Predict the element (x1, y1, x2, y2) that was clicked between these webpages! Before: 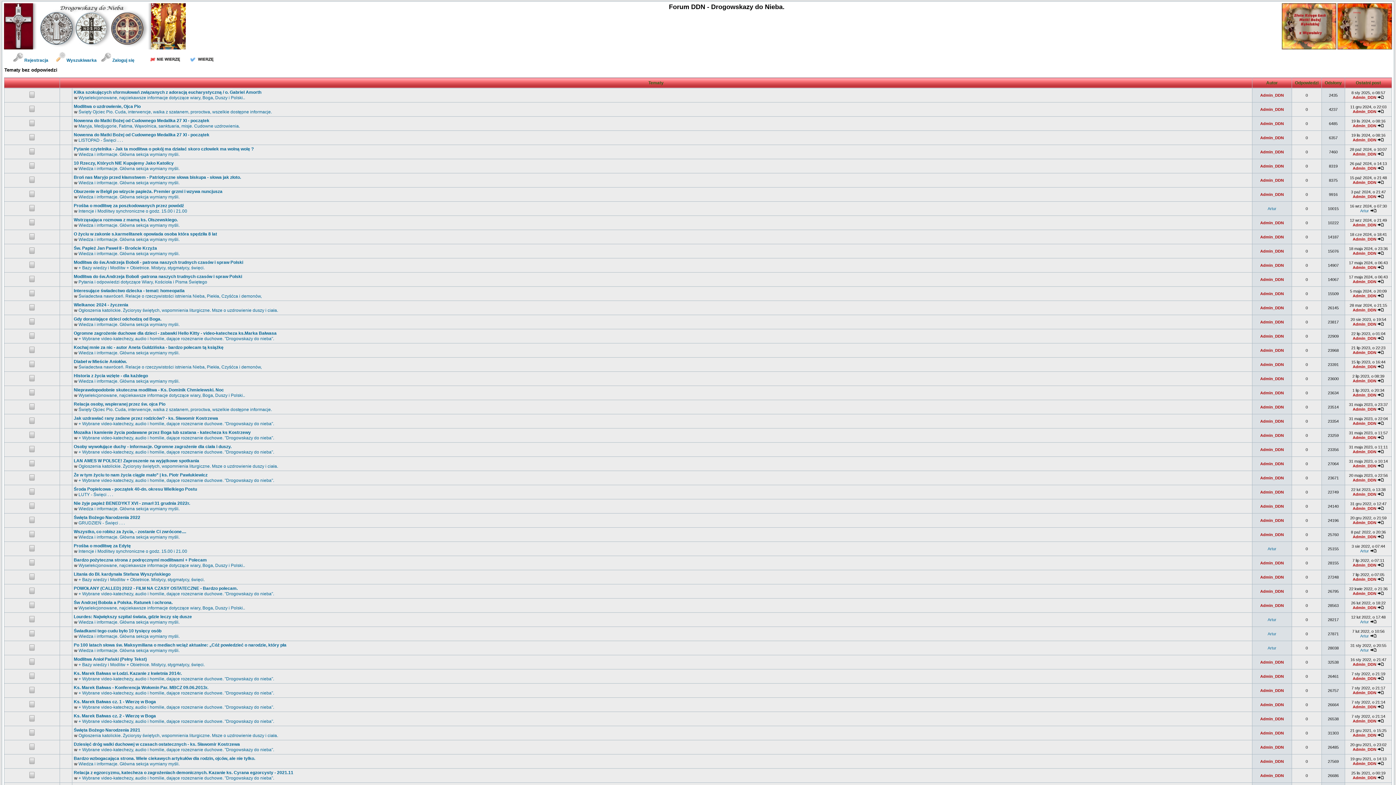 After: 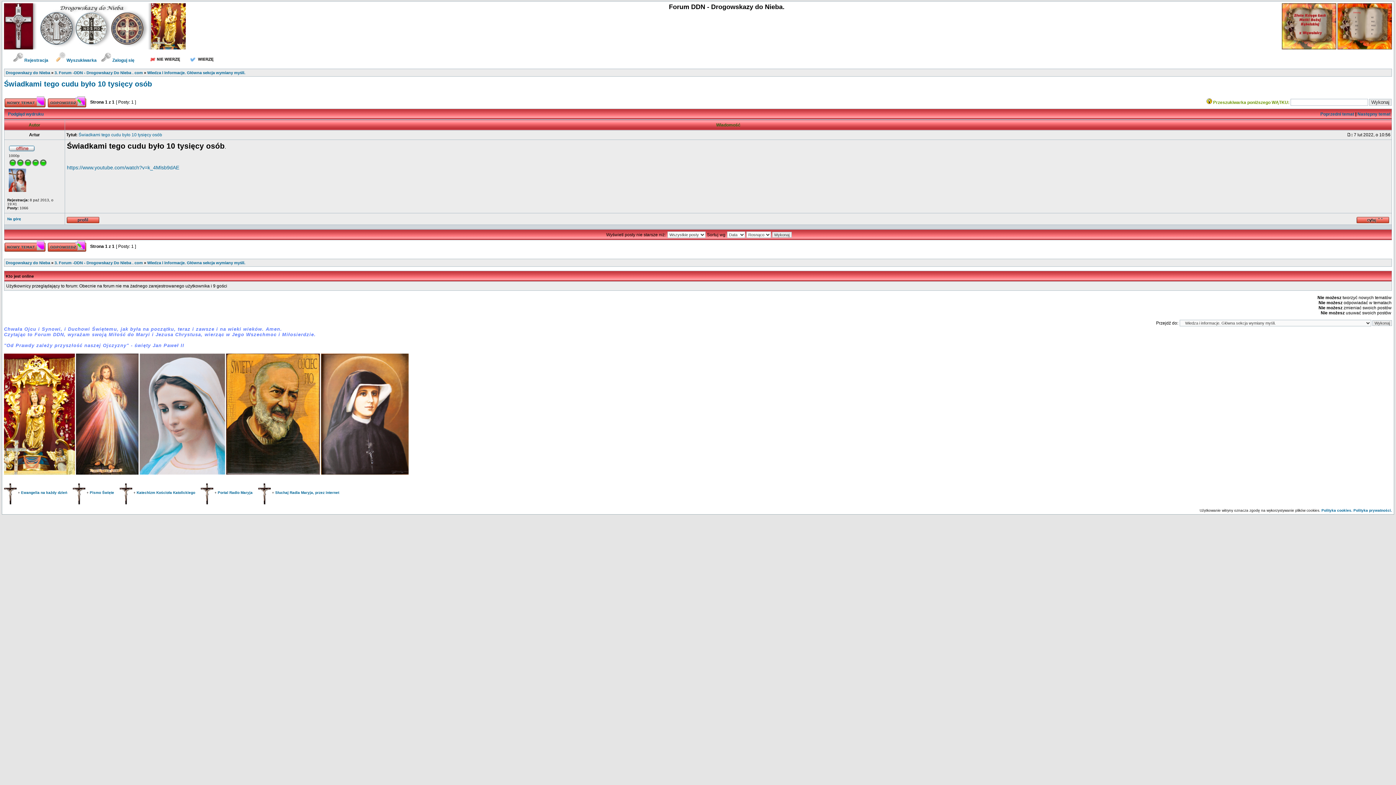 Action: label: Świadkami tego cudu było 10 tysięcy osób bbox: (73, 628, 161, 633)